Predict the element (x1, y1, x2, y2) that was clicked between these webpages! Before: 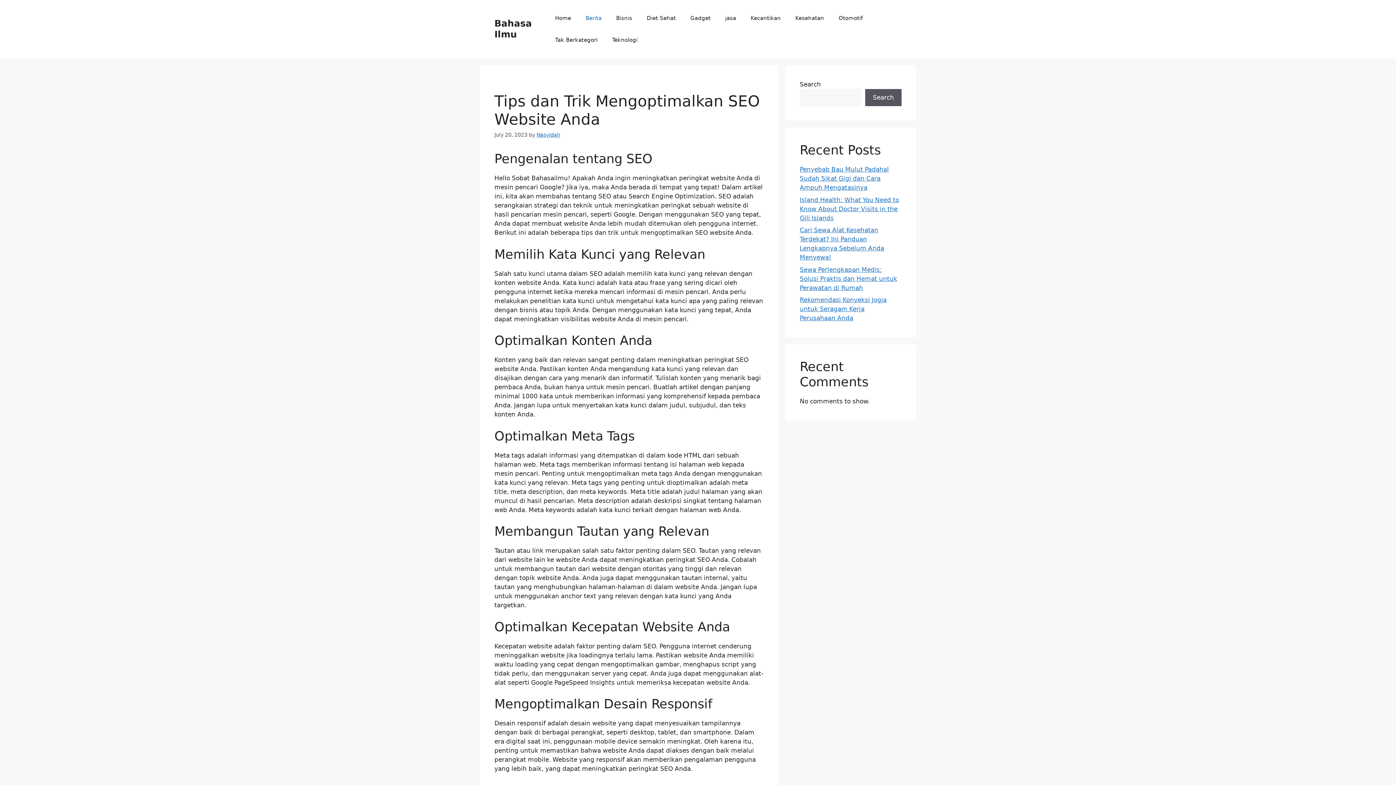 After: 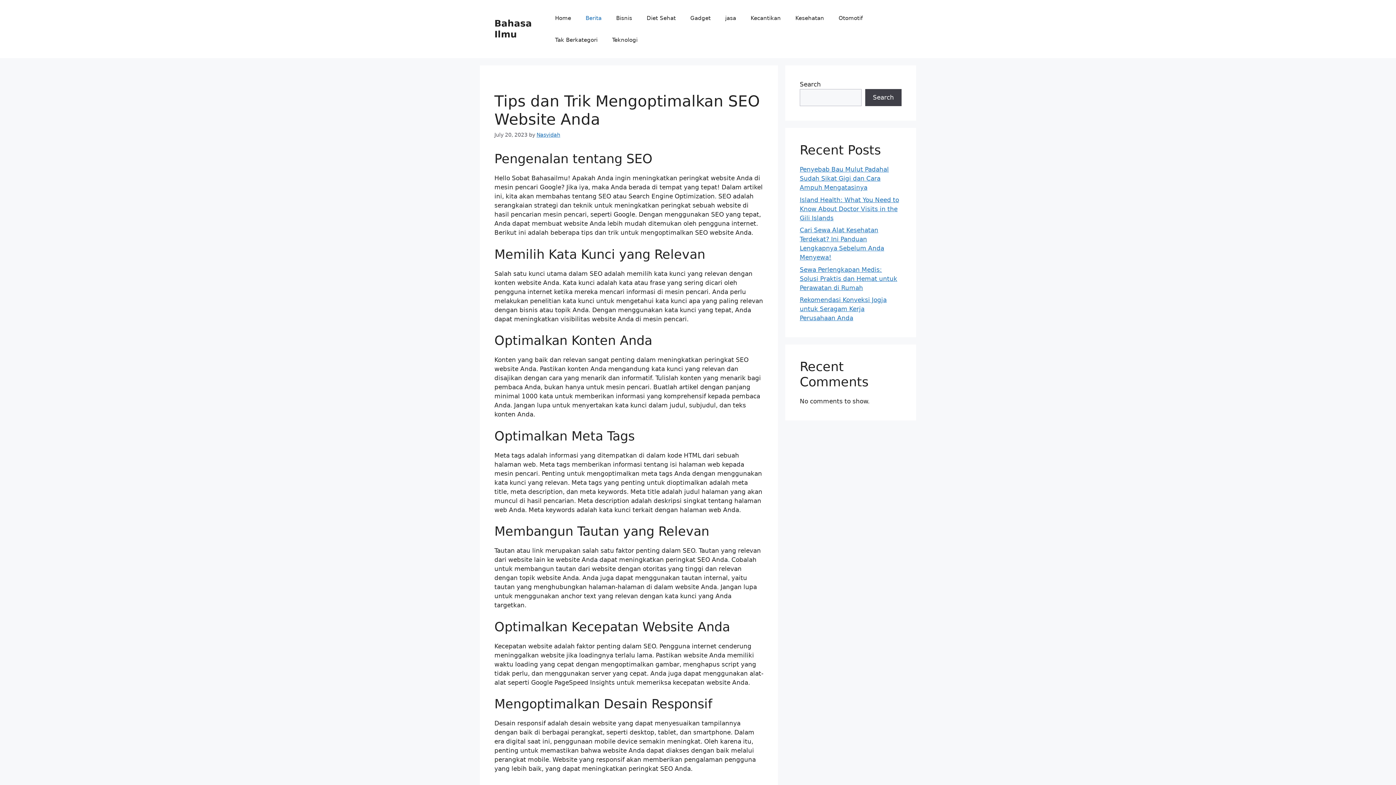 Action: bbox: (865, 89, 901, 106) label: Search